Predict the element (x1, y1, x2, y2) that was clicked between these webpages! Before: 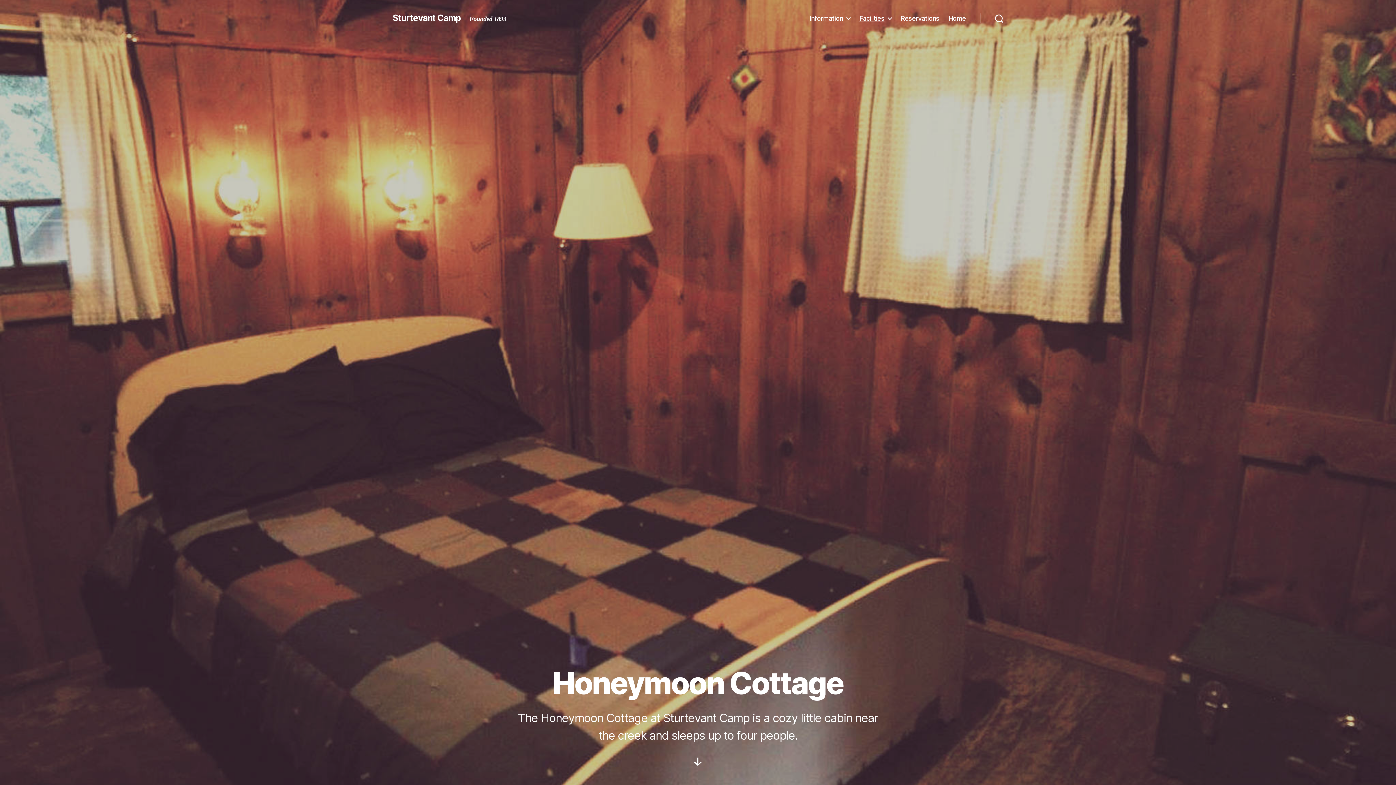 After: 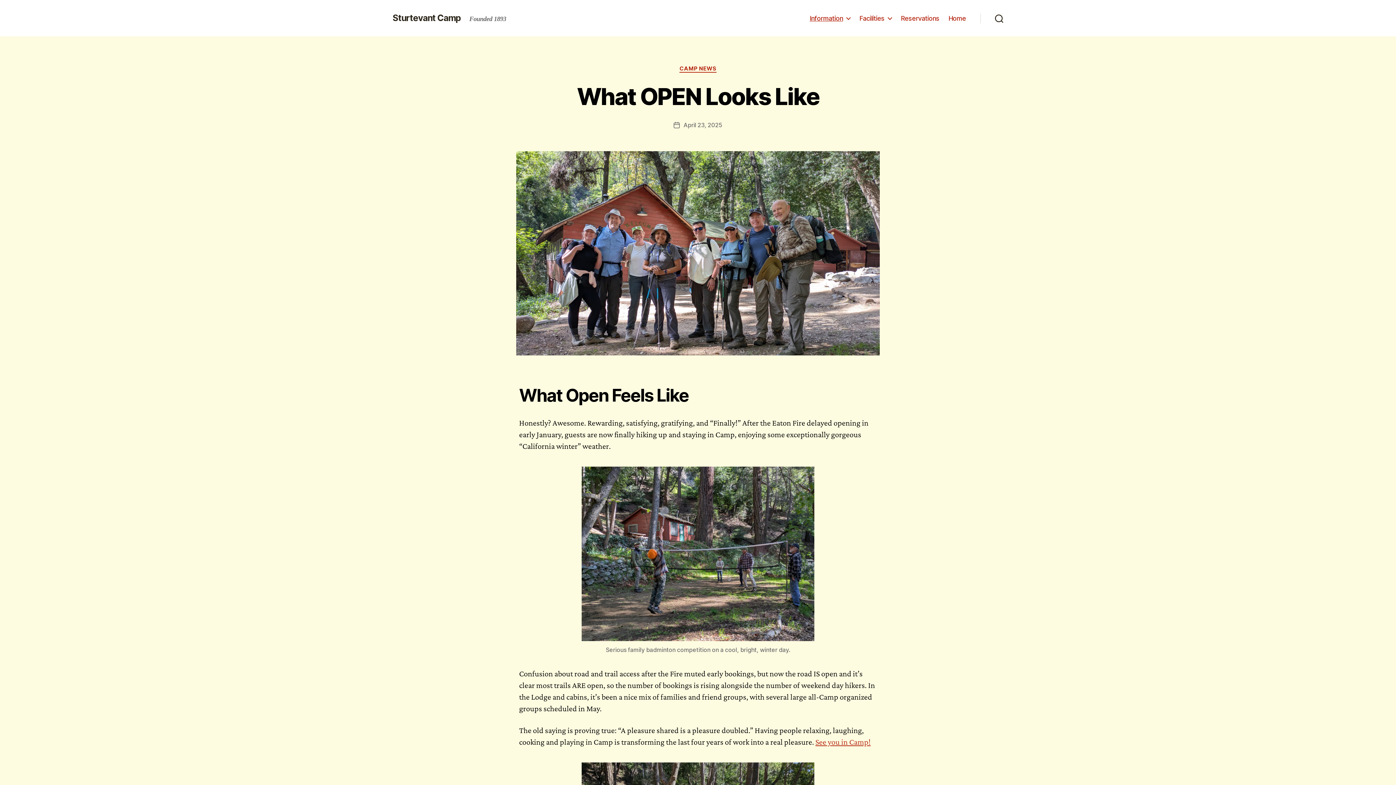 Action: bbox: (809, 14, 850, 22) label: Information